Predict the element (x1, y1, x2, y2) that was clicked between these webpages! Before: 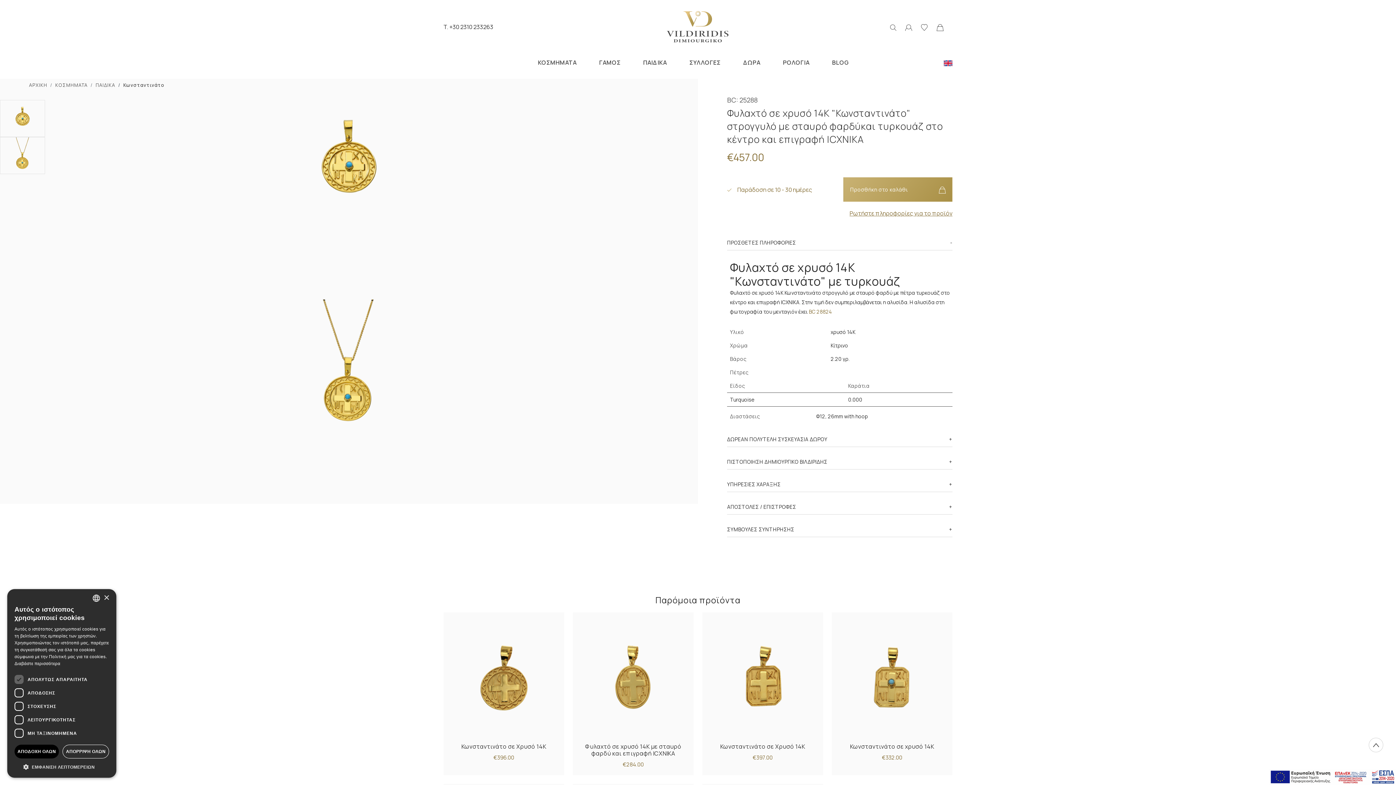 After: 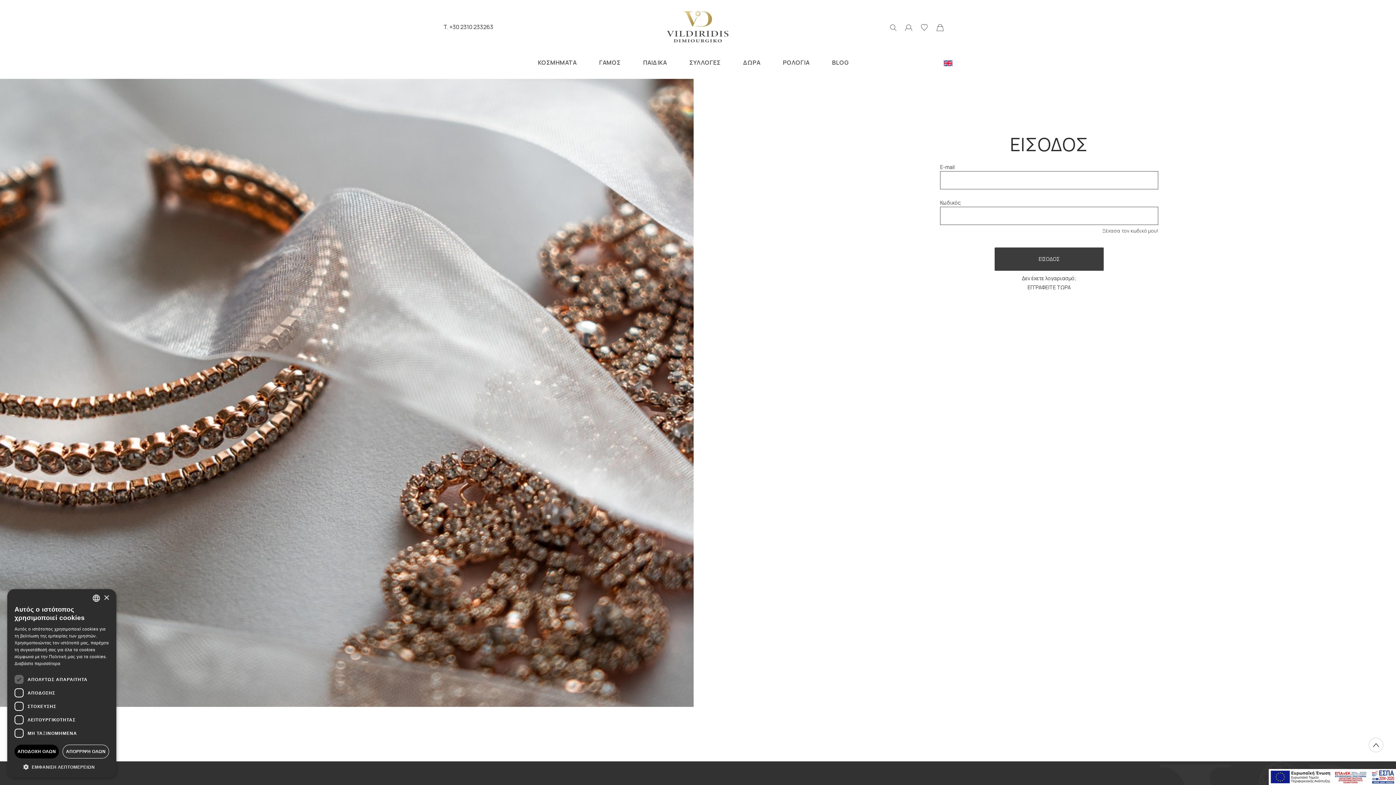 Action: bbox: (921, 22, 927, 30)